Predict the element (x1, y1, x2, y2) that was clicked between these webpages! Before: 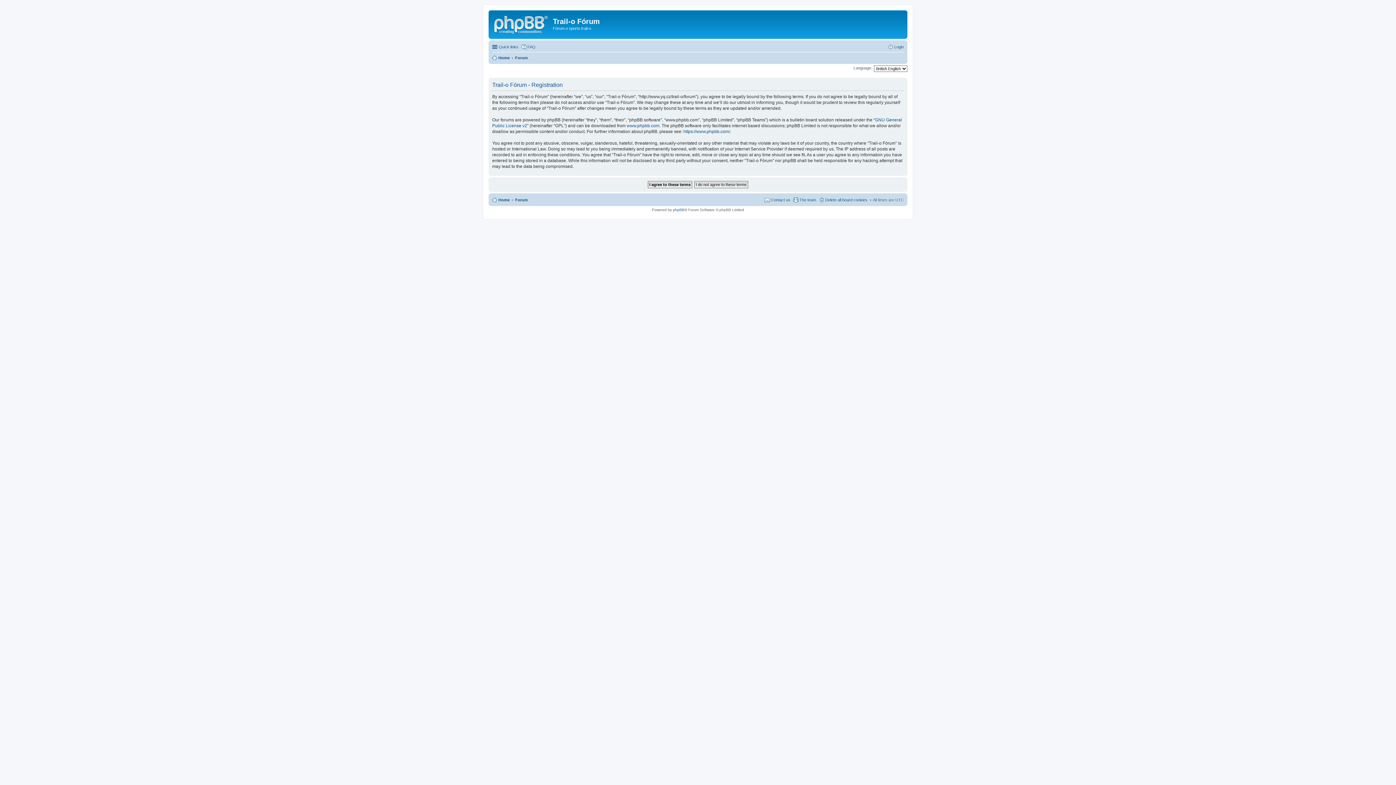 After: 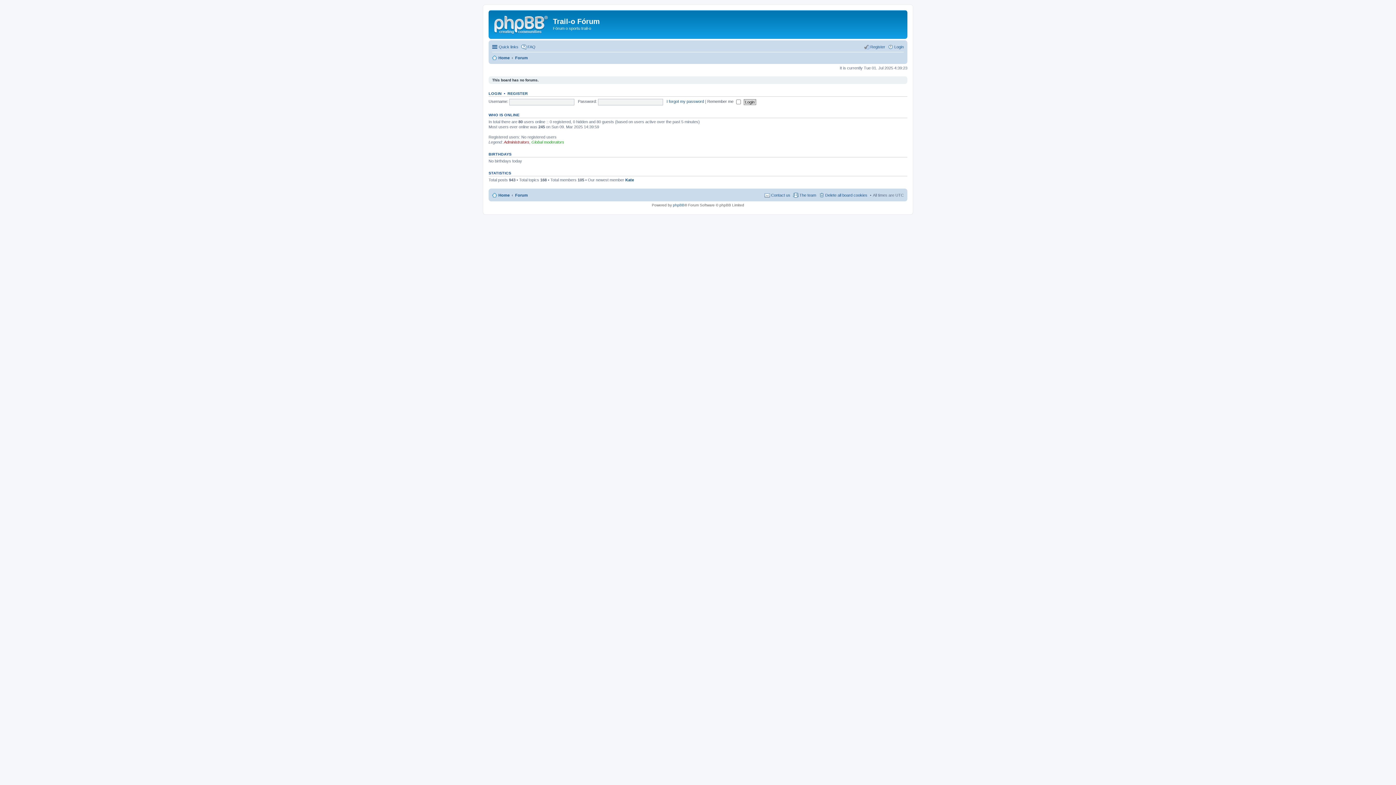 Action: bbox: (492, 53, 509, 62) label: Home